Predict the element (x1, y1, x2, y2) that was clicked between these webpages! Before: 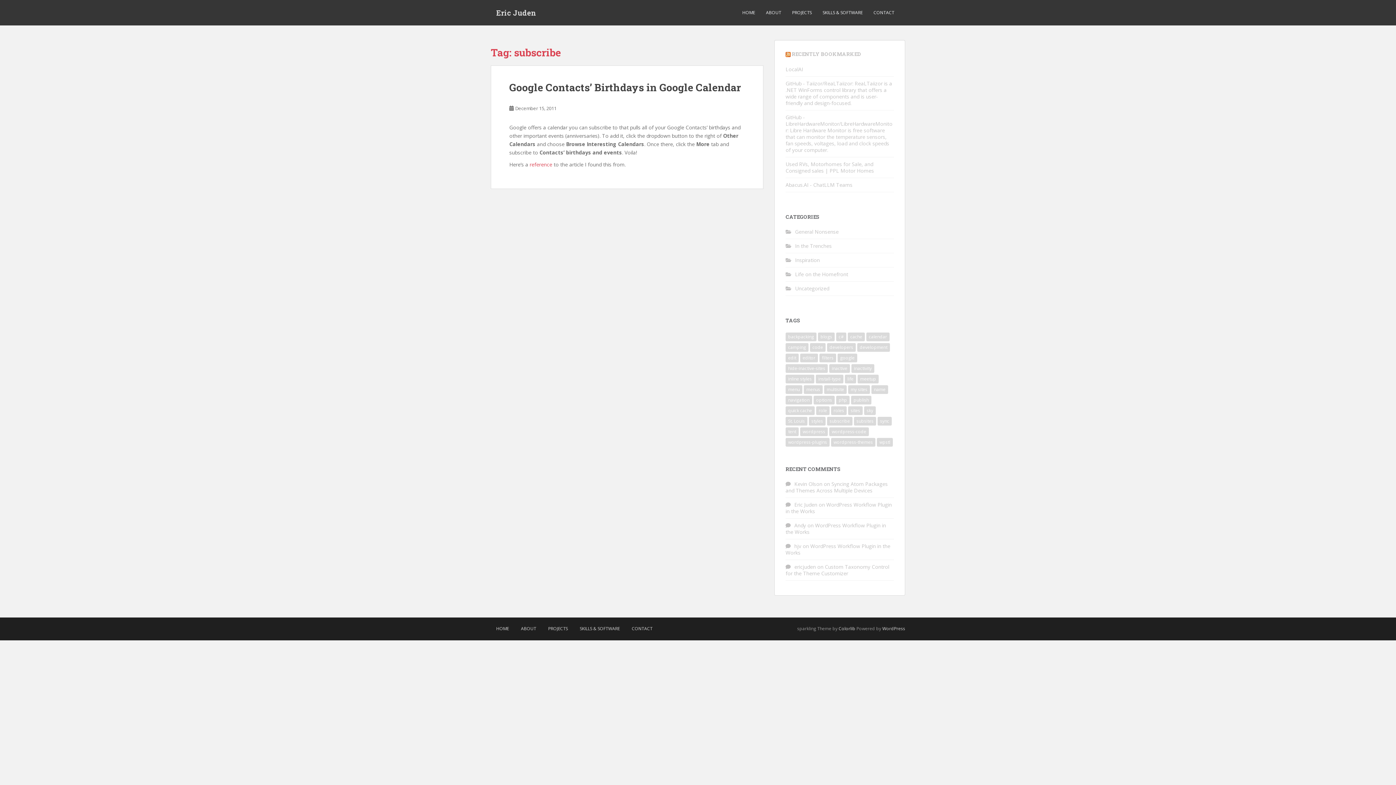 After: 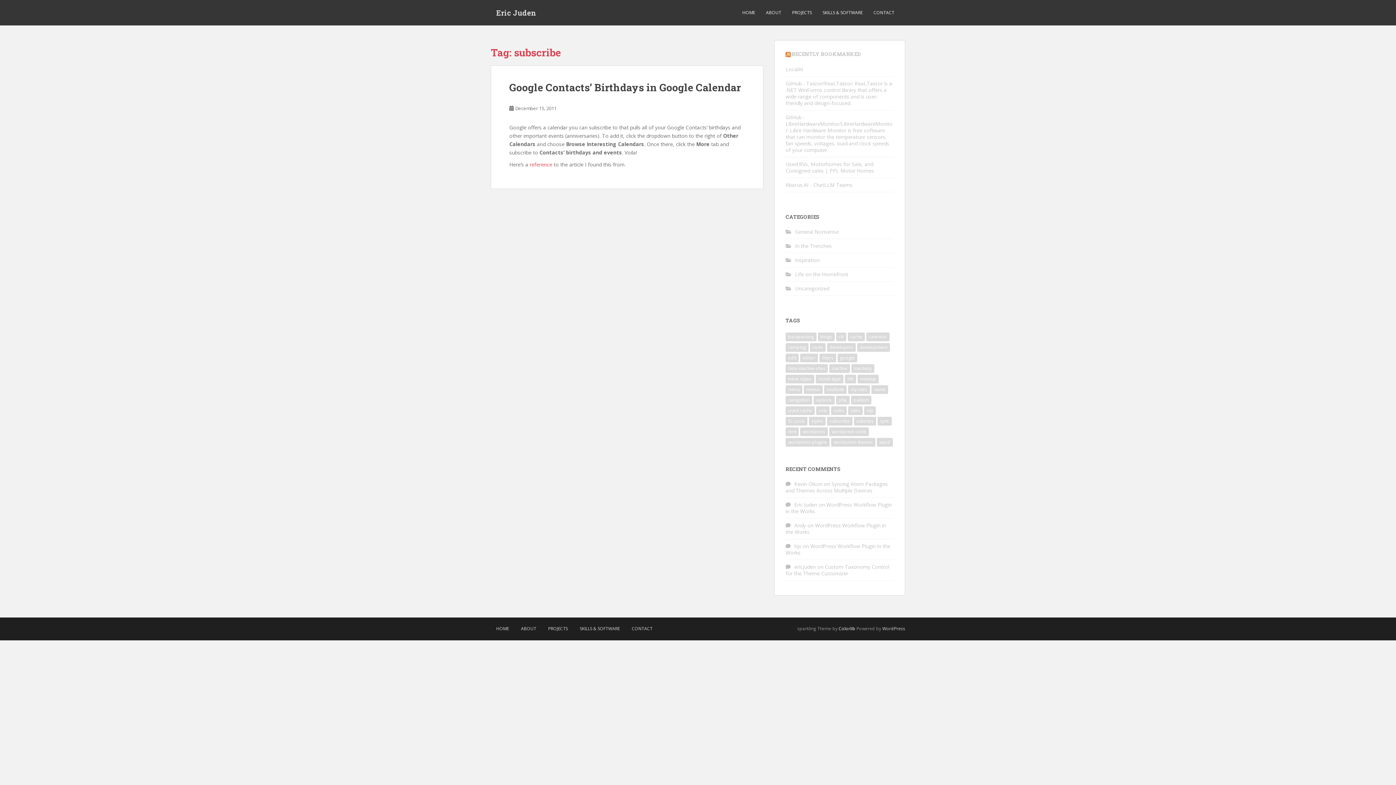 Action: bbox: (838, 625, 855, 632) label: Colorlib